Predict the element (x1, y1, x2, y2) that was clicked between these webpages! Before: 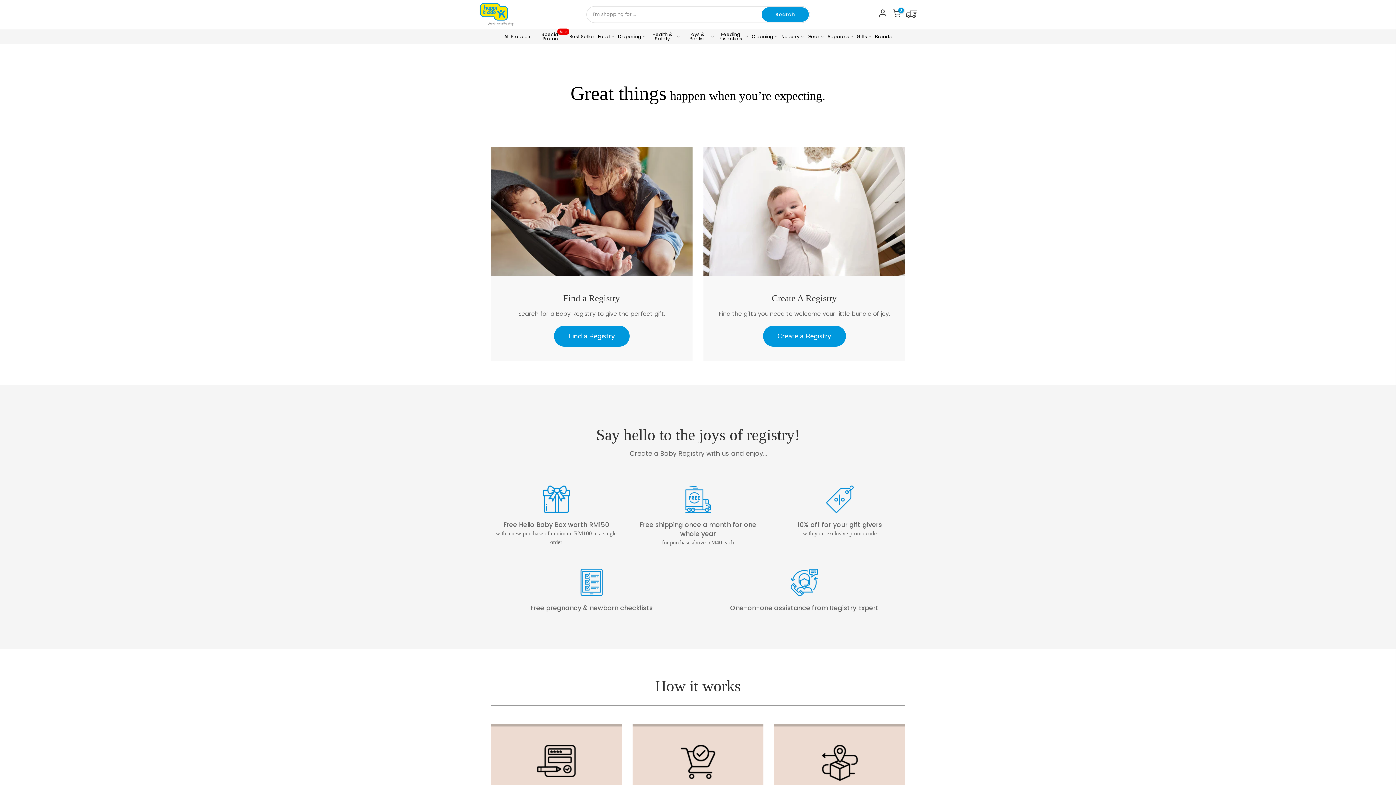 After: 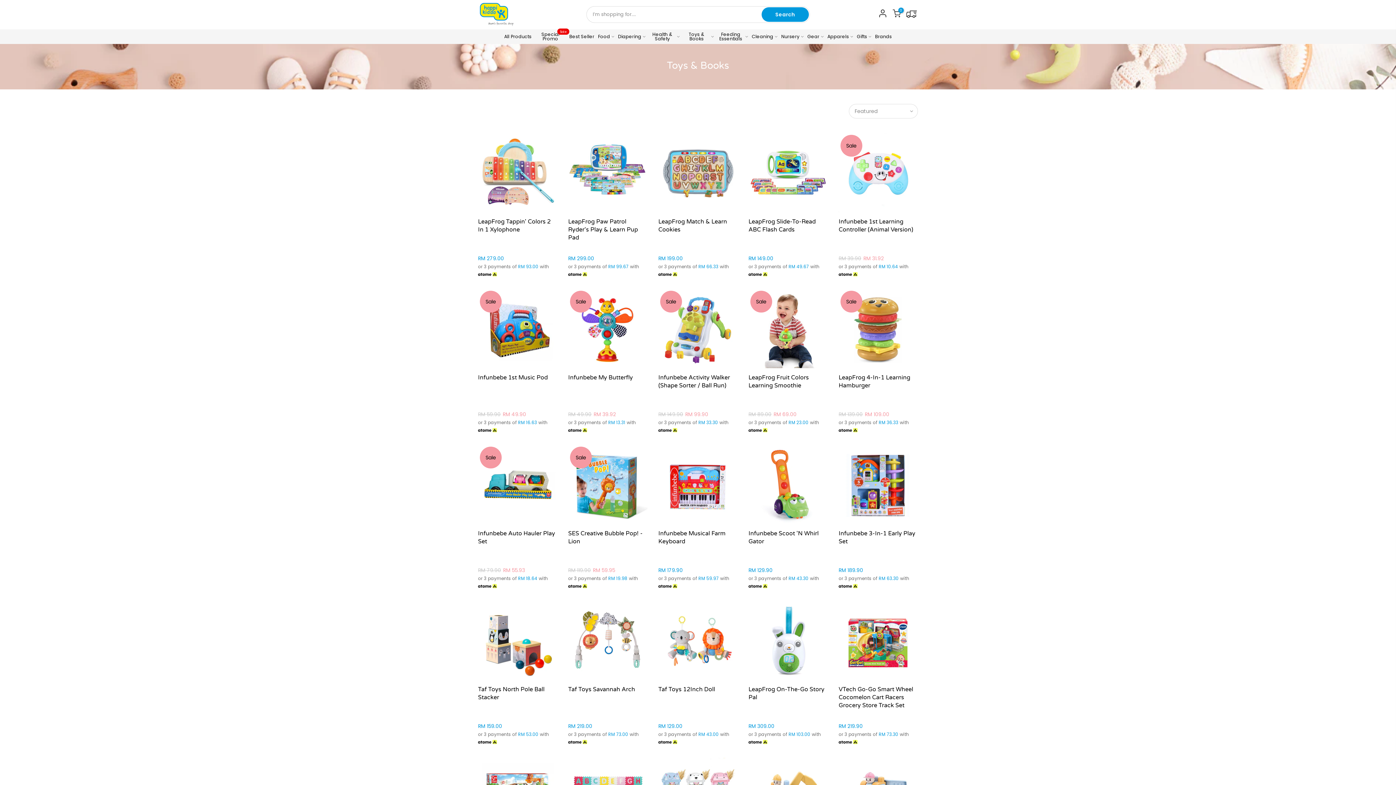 Action: bbox: (681, 29, 716, 43) label: Toys & Books